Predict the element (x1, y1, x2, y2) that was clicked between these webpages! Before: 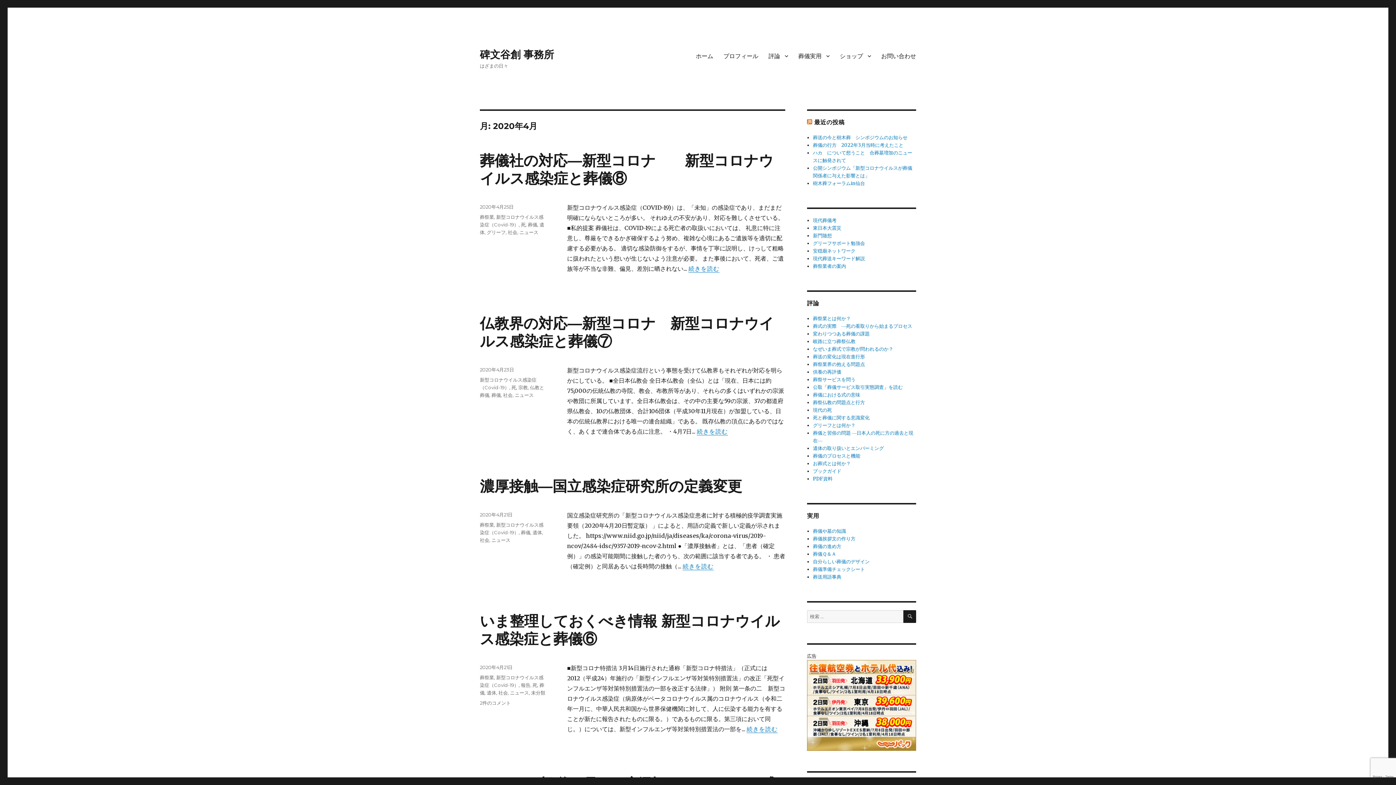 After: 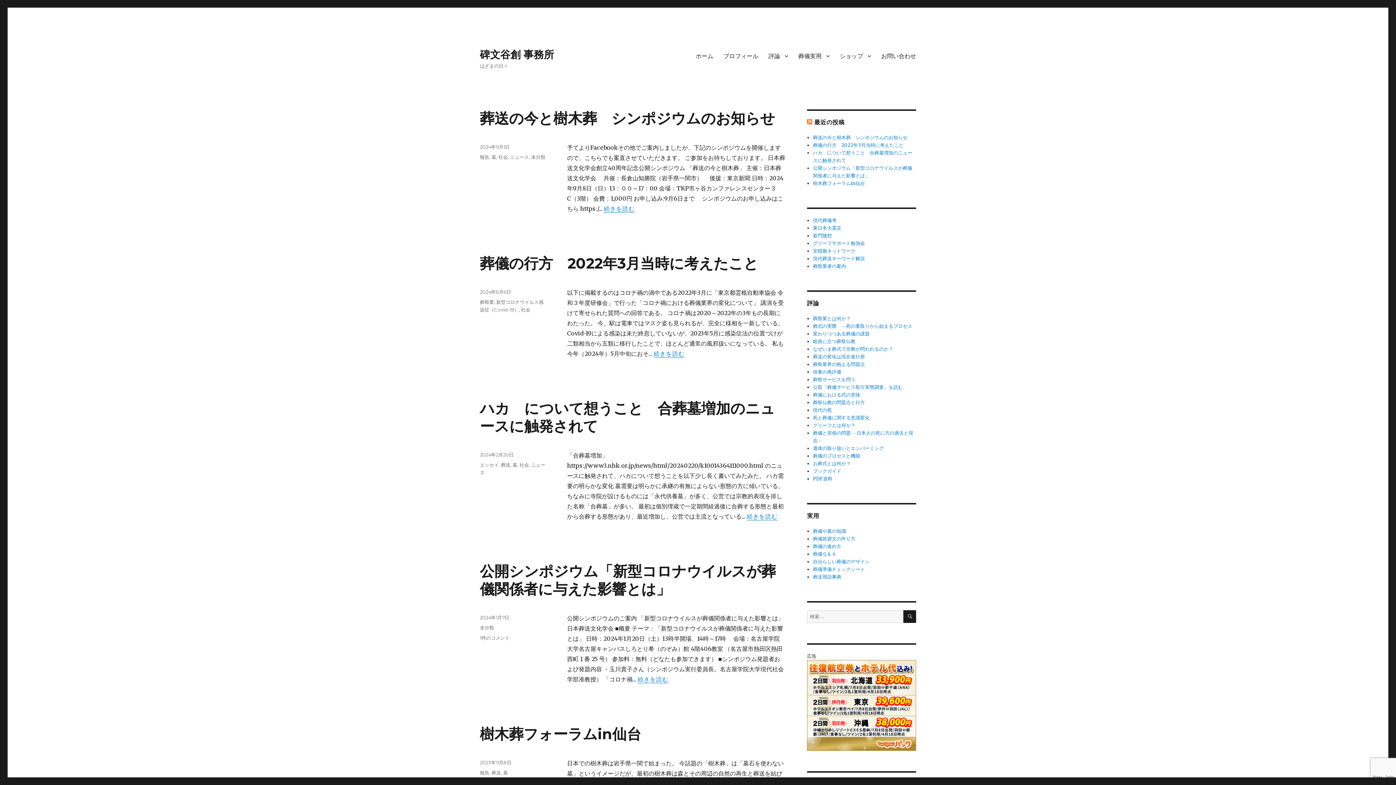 Action: label: 碑文谷創 事務所 bbox: (480, 48, 554, 60)